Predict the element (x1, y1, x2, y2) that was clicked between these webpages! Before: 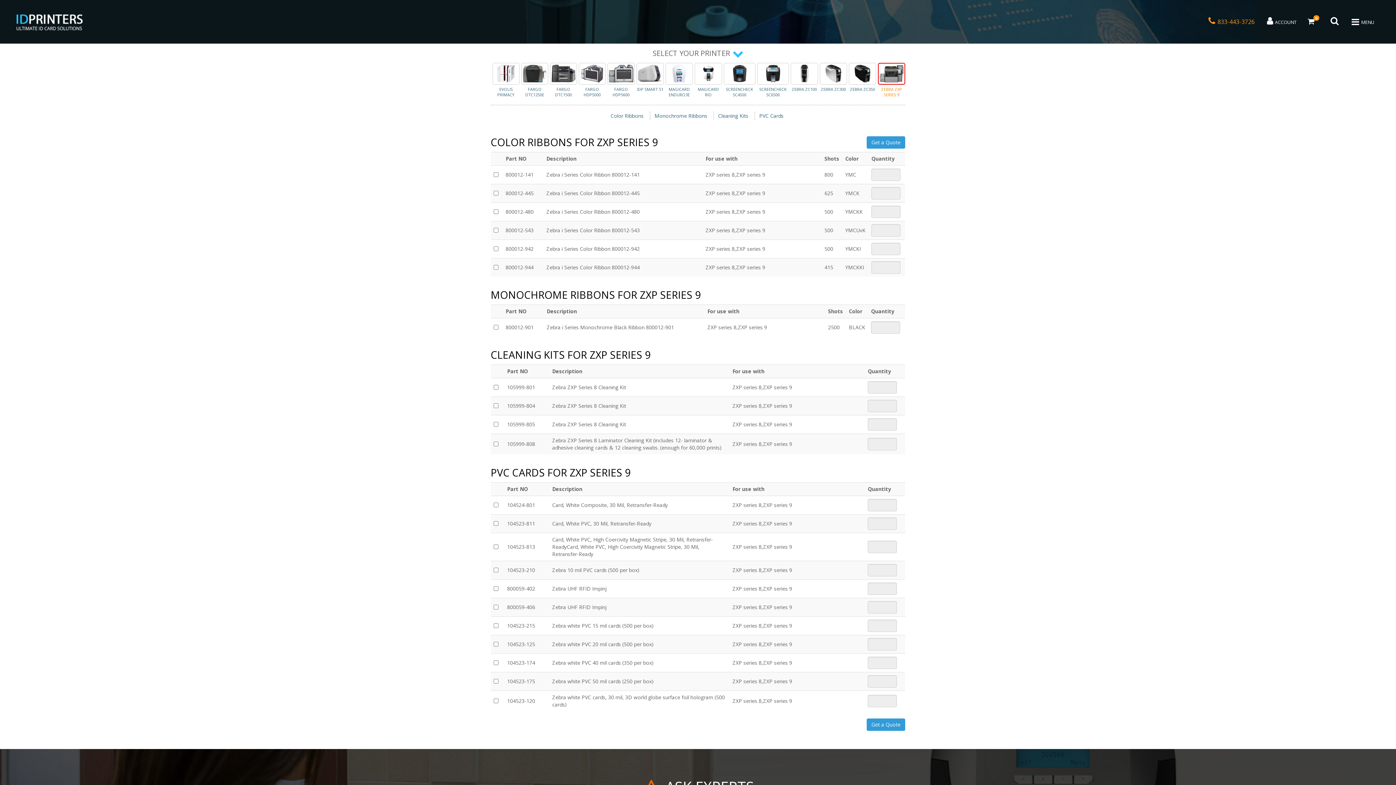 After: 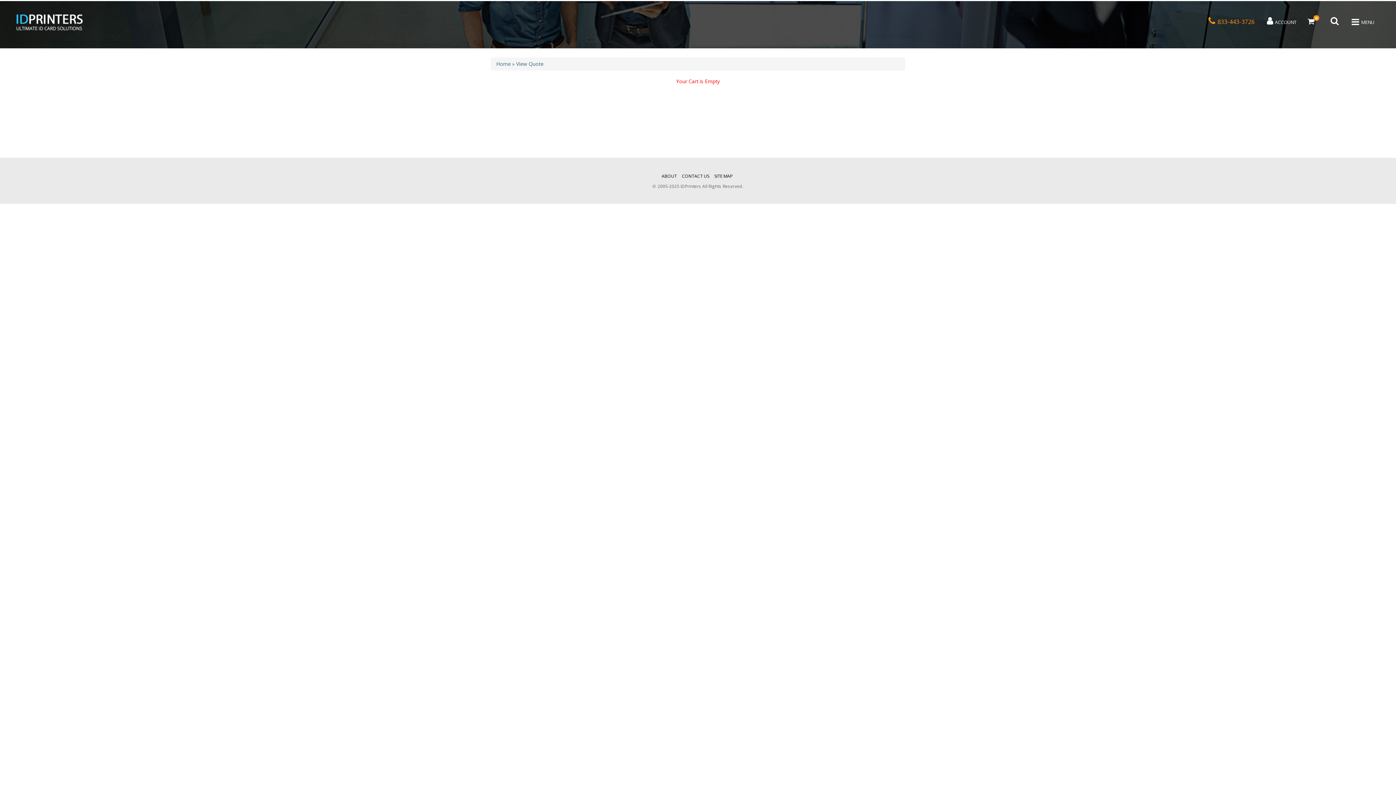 Action: bbox: (1307, 17, 1316, 25) label: 0